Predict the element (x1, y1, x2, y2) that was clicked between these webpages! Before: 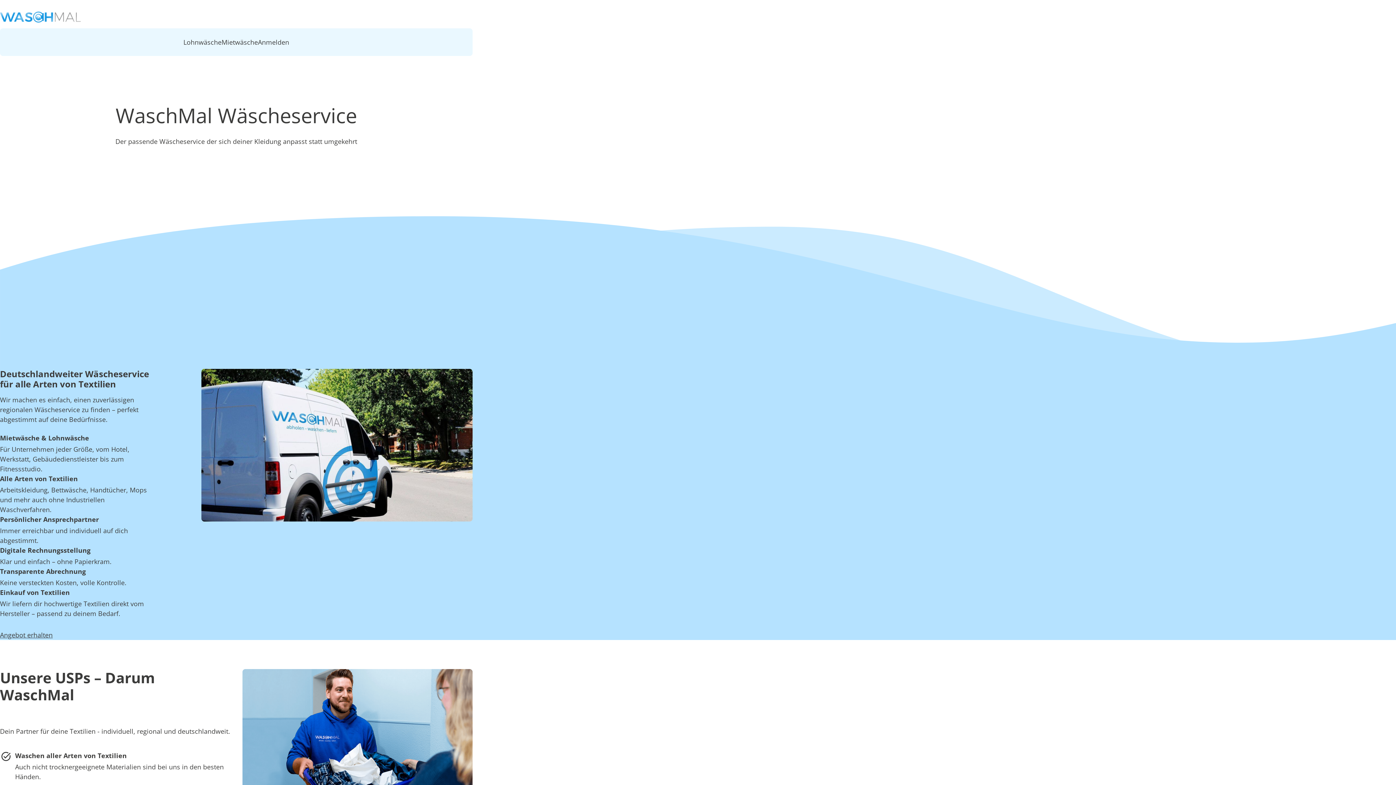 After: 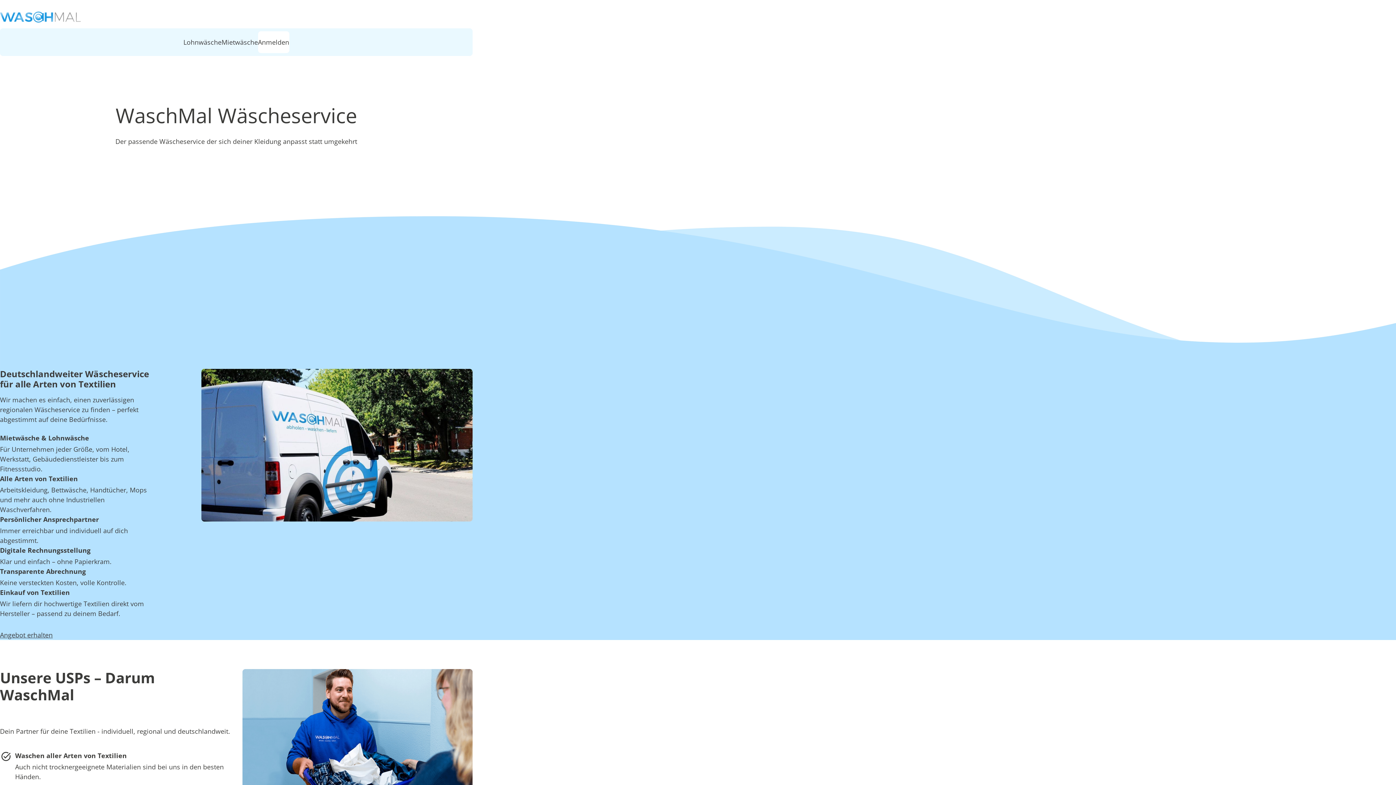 Action: label: Anmelden bbox: (258, 31, 289, 53)